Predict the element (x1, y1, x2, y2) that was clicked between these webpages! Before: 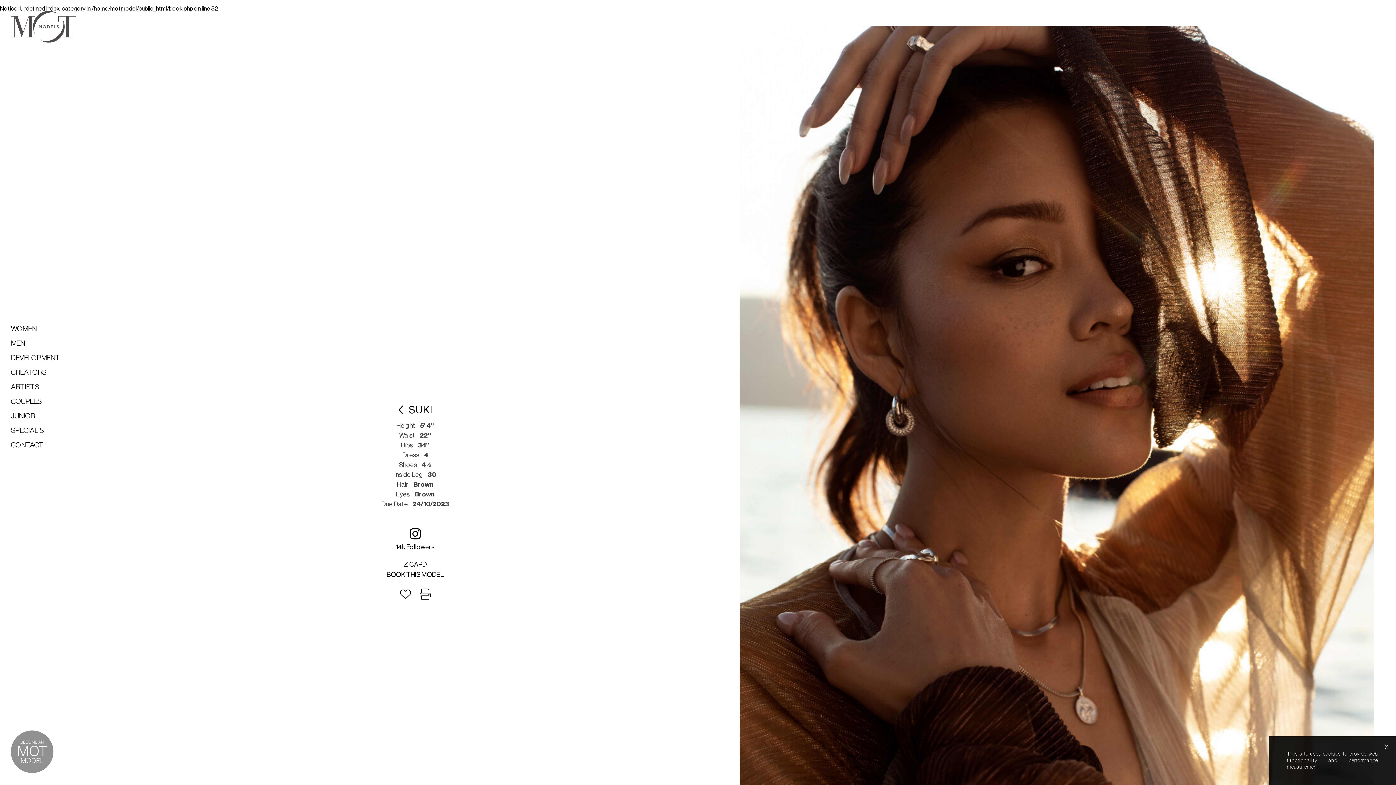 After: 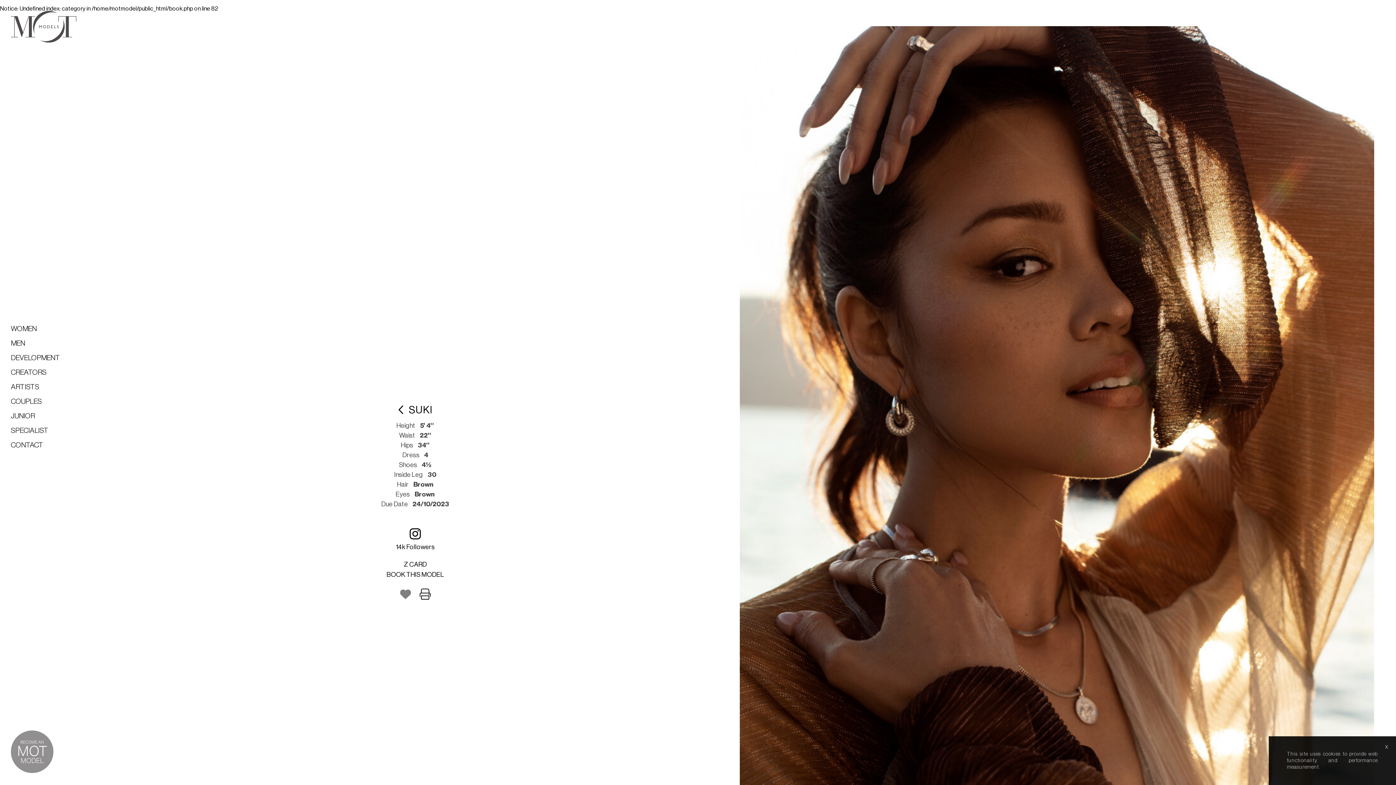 Action: label:   bbox: (400, 589, 411, 600)